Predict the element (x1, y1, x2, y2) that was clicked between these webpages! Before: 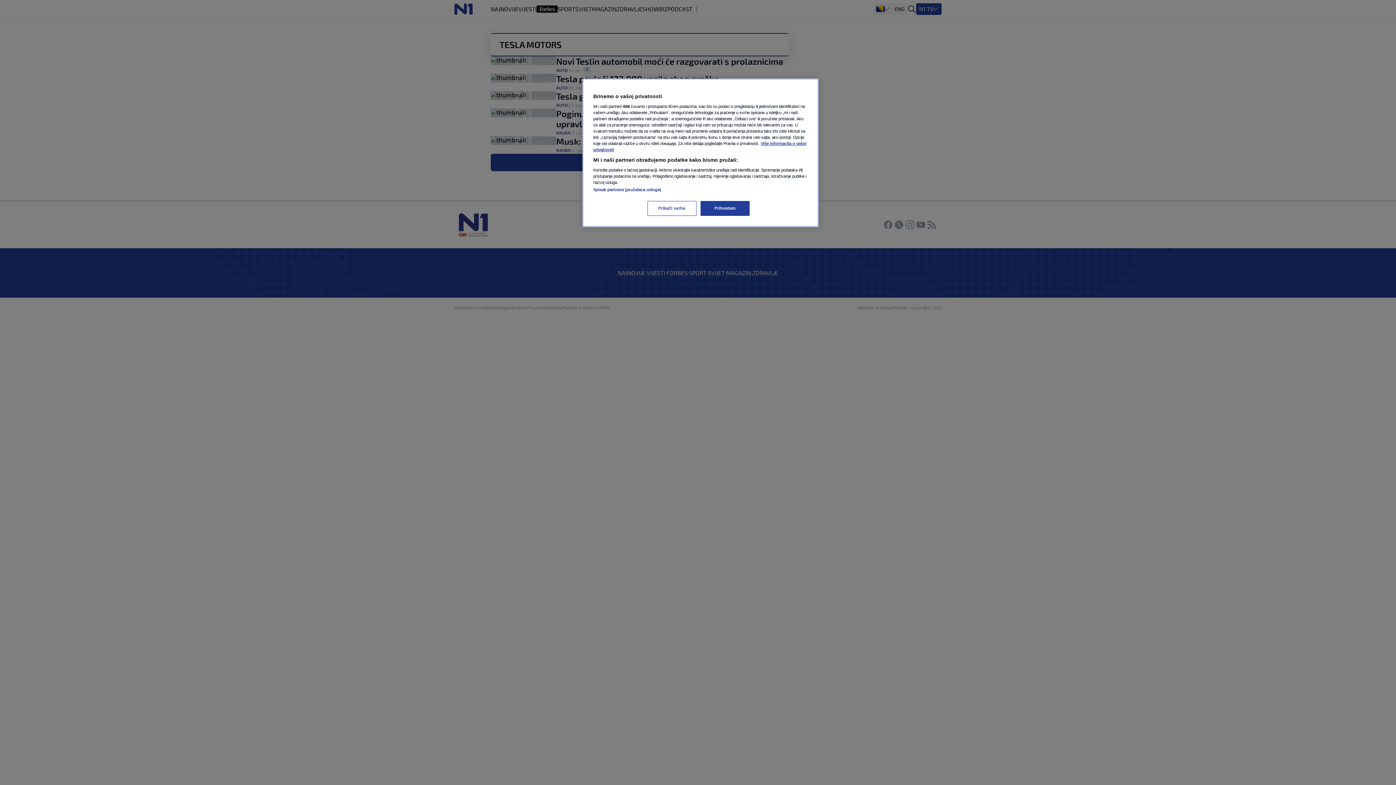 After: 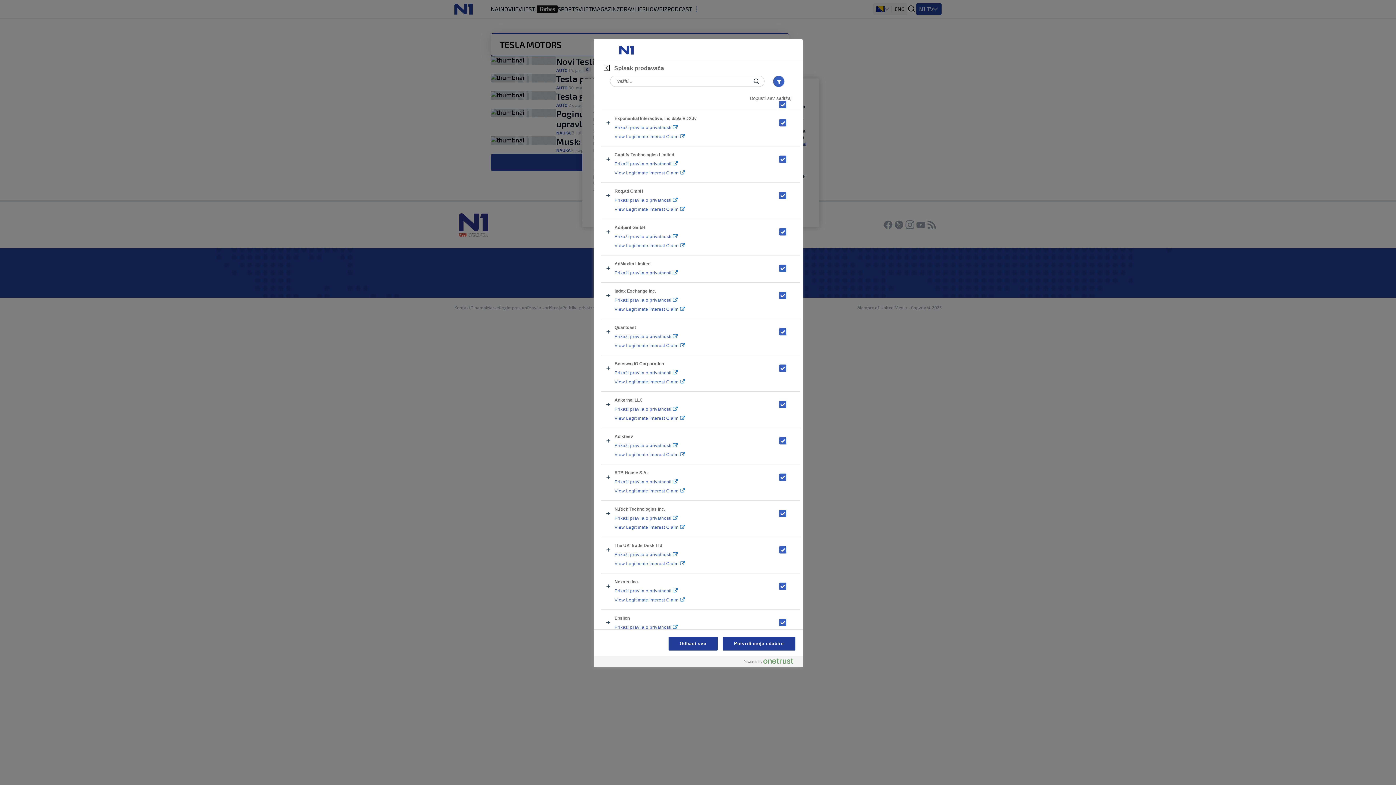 Action: bbox: (593, 187, 661, 192) label: Spisak partnera (pružalaca usluga)